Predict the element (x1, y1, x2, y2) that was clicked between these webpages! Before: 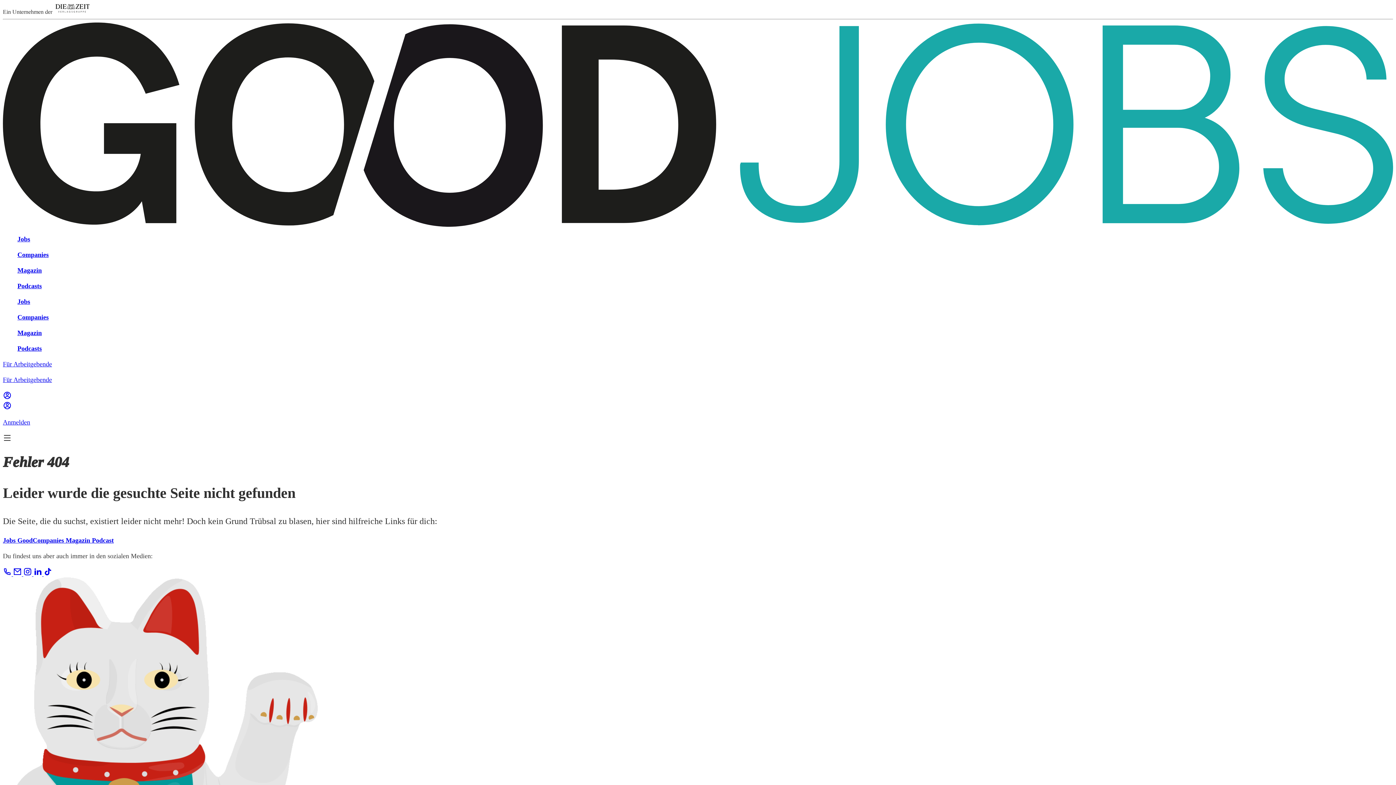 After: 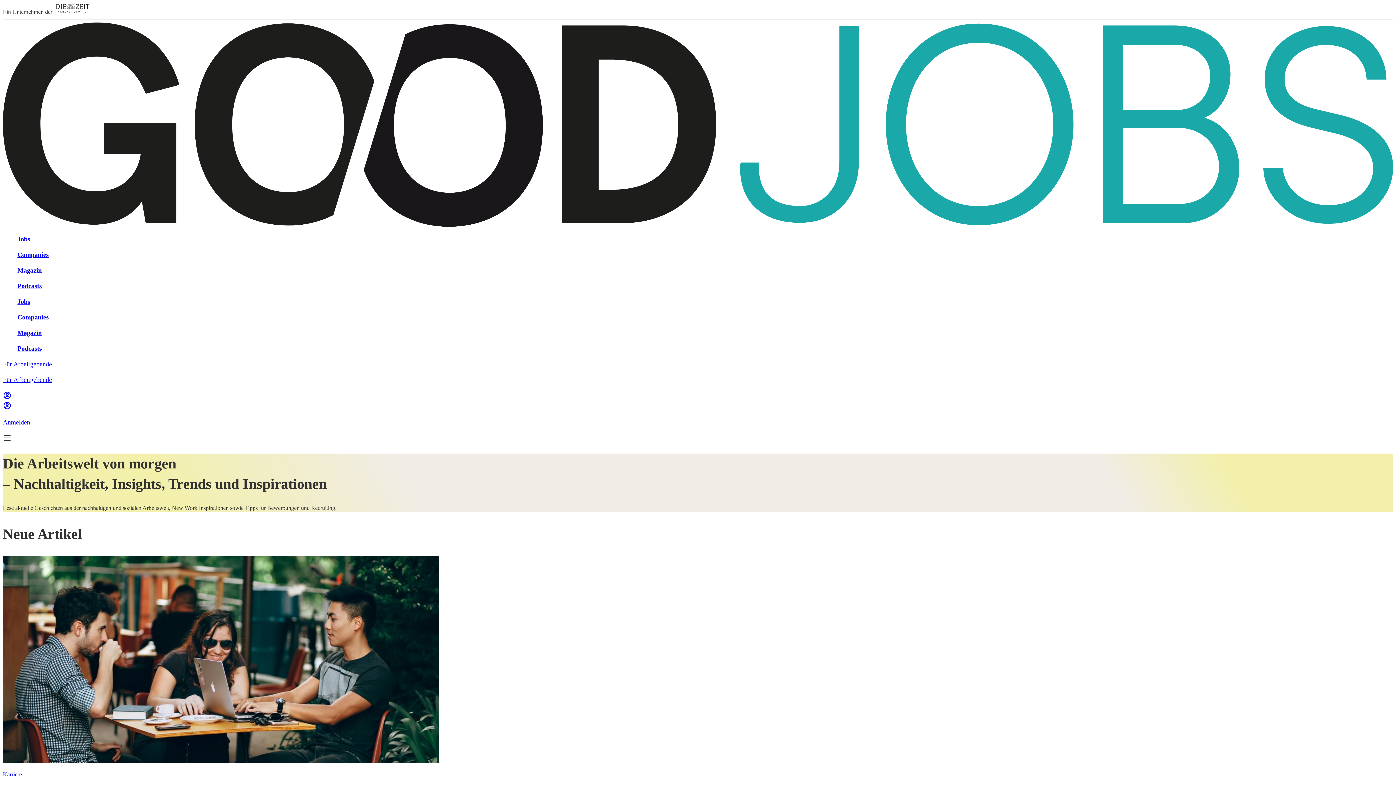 Action: label: Magazin bbox: (17, 328, 1393, 337)